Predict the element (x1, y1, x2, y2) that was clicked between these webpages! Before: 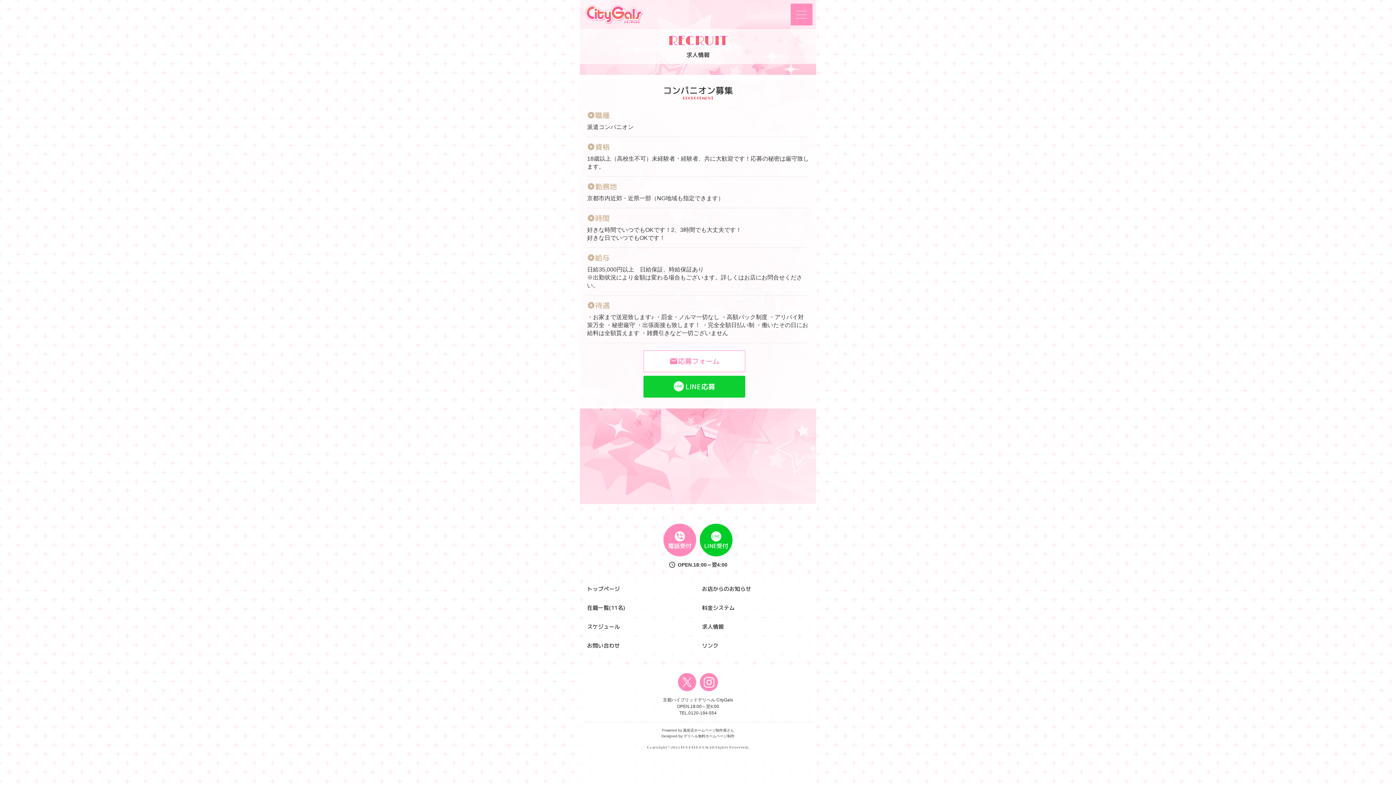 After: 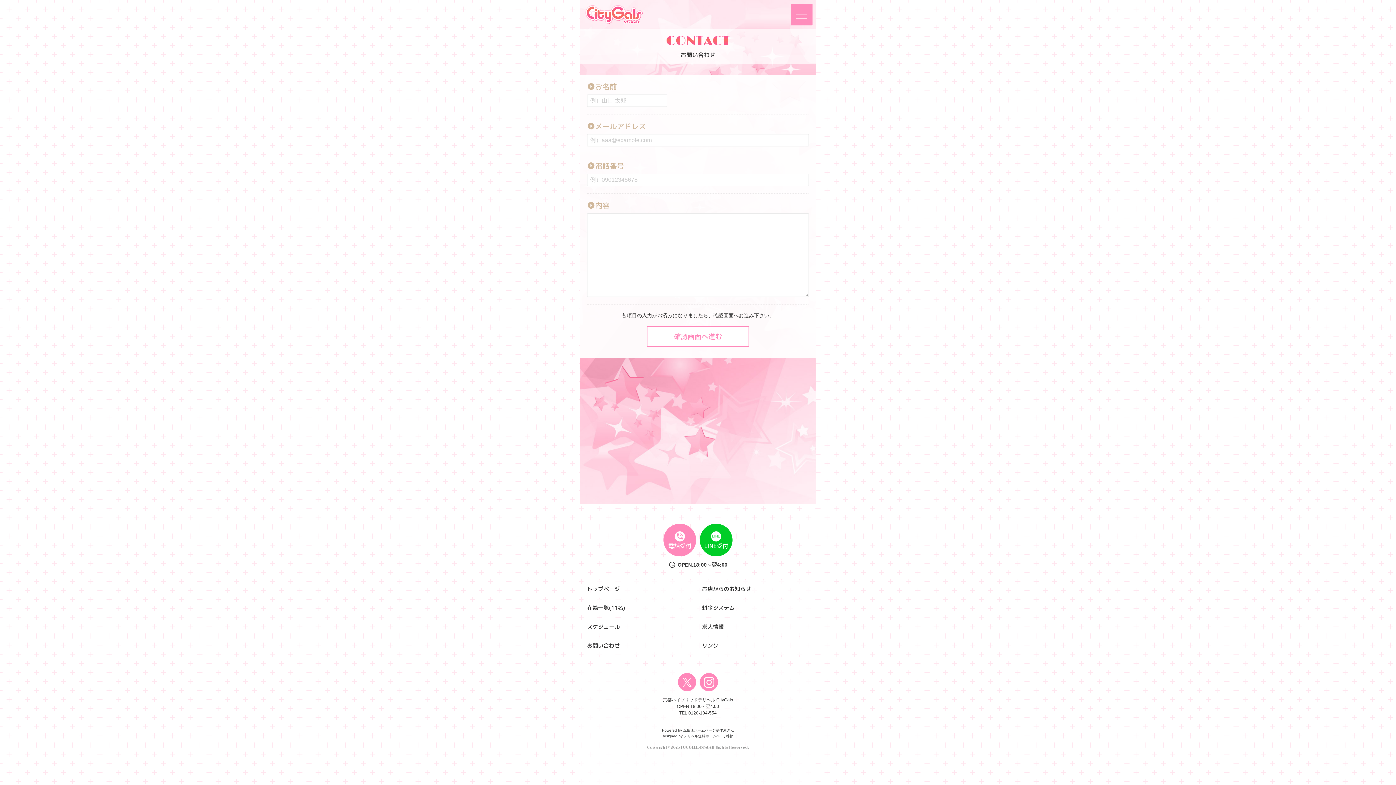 Action: label: mail

応募フォーム bbox: (643, 350, 745, 372)